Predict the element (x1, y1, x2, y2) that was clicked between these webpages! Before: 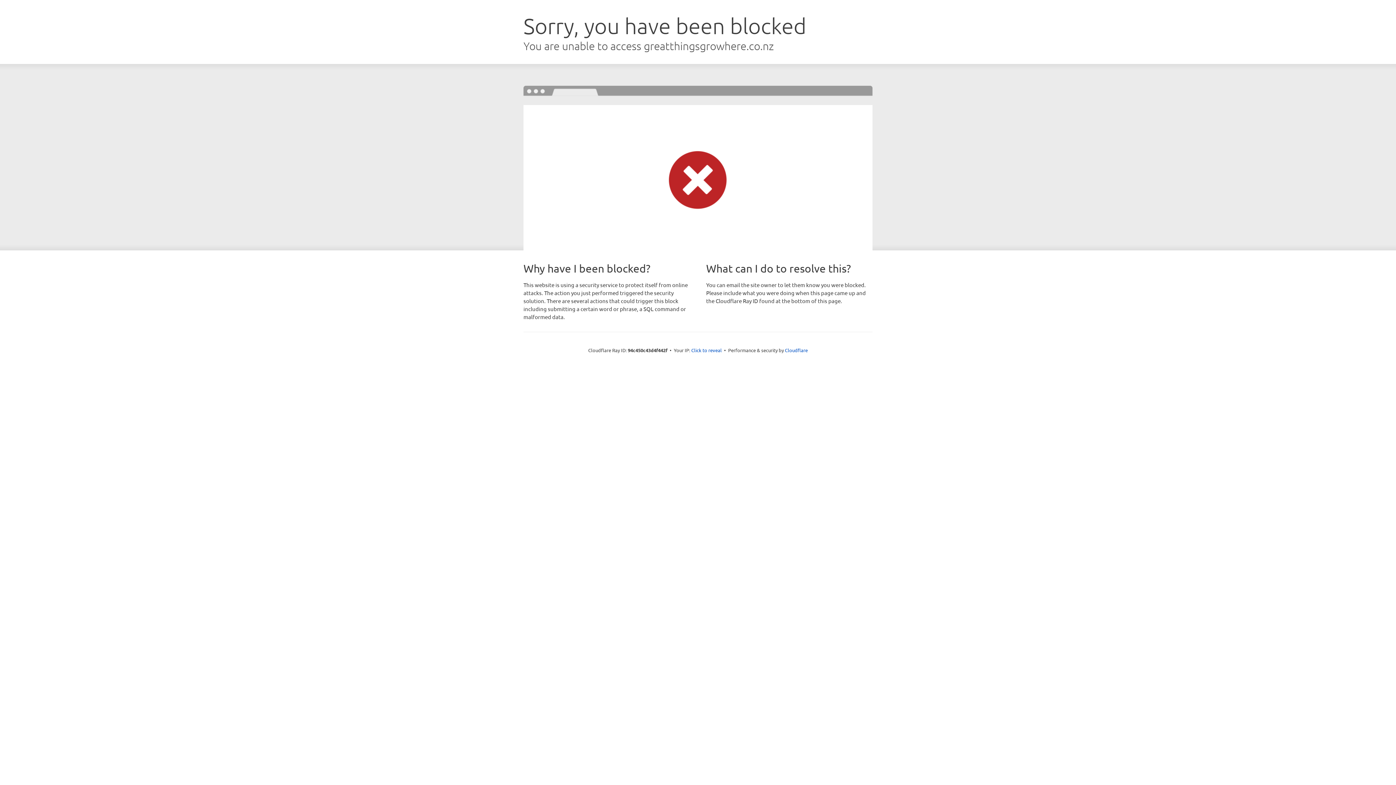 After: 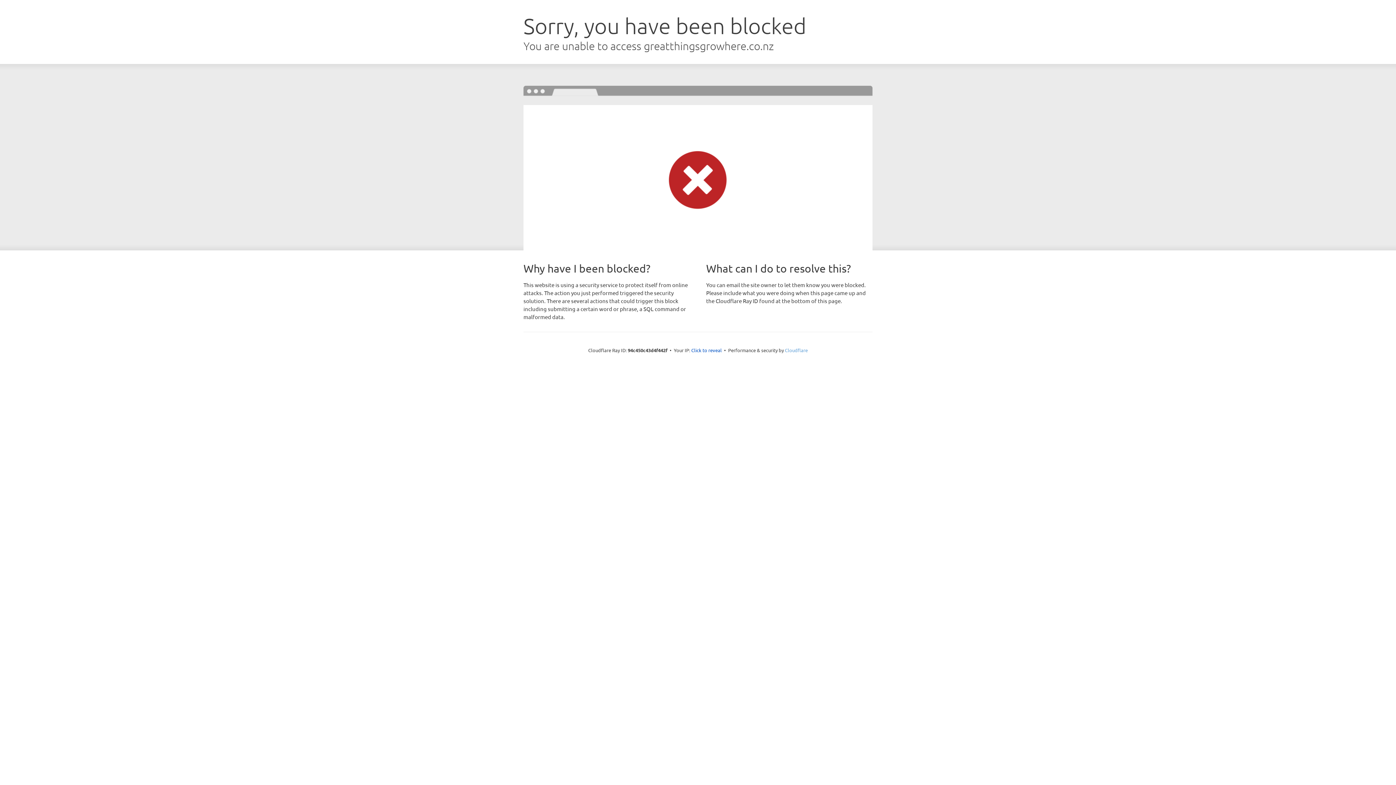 Action: bbox: (785, 347, 808, 353) label: Cloudflare